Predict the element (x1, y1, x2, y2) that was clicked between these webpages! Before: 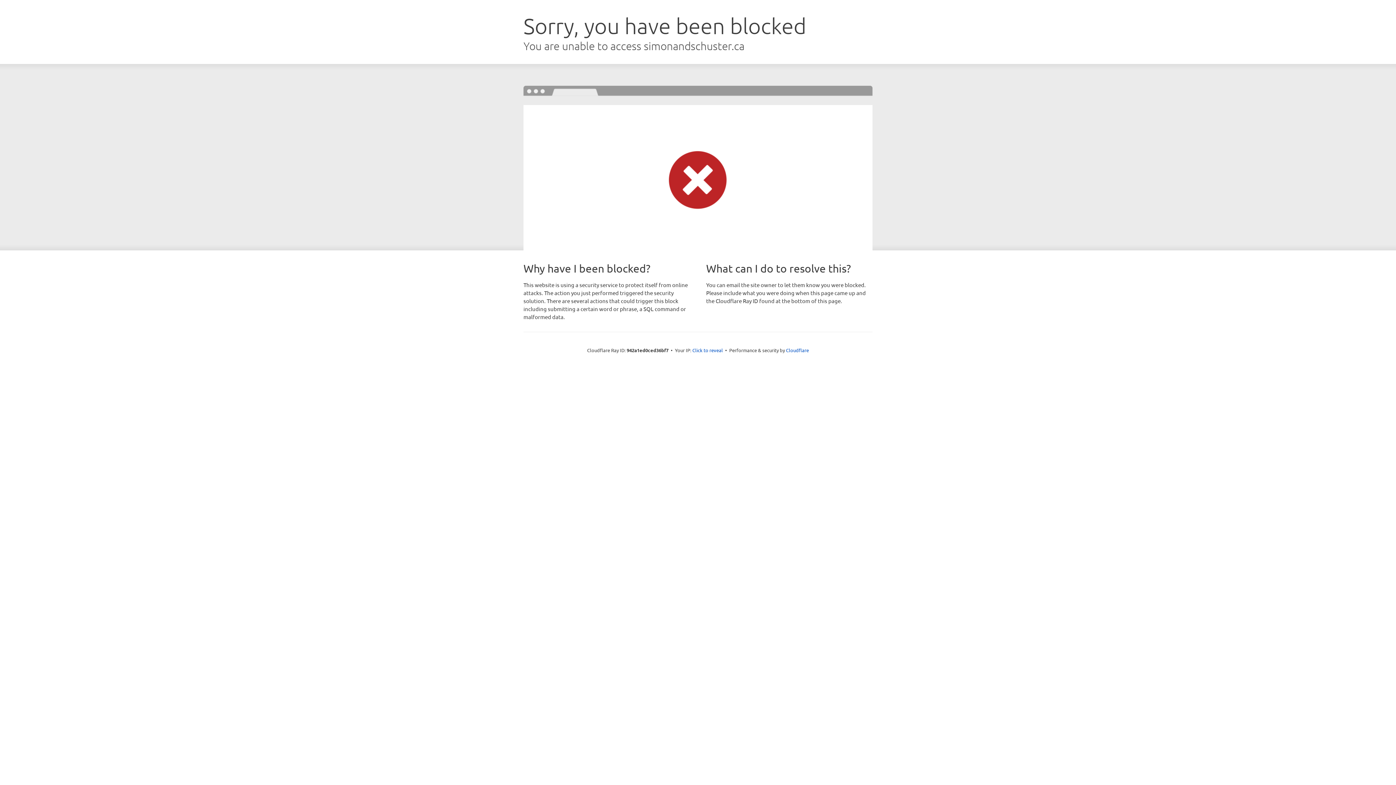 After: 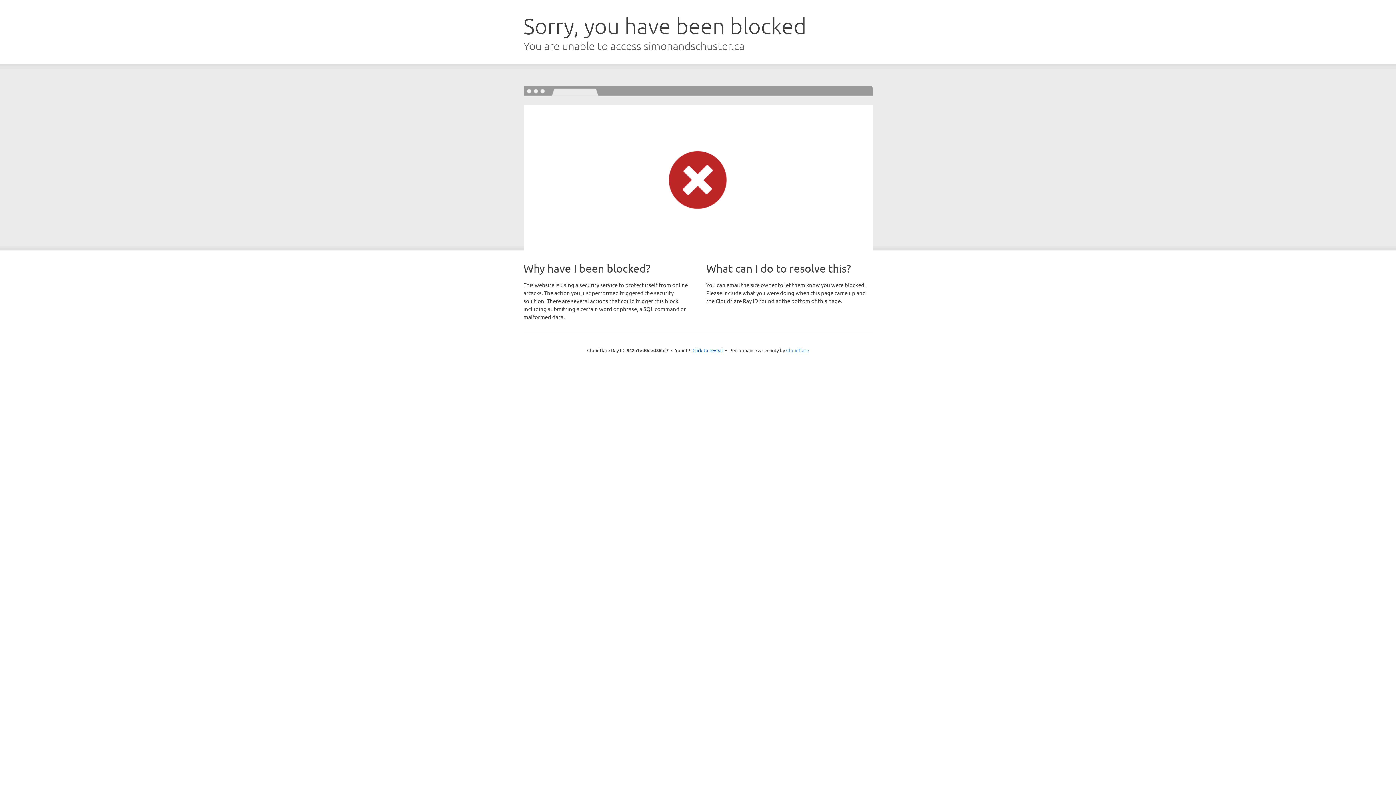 Action: bbox: (786, 347, 809, 353) label: Cloudflare